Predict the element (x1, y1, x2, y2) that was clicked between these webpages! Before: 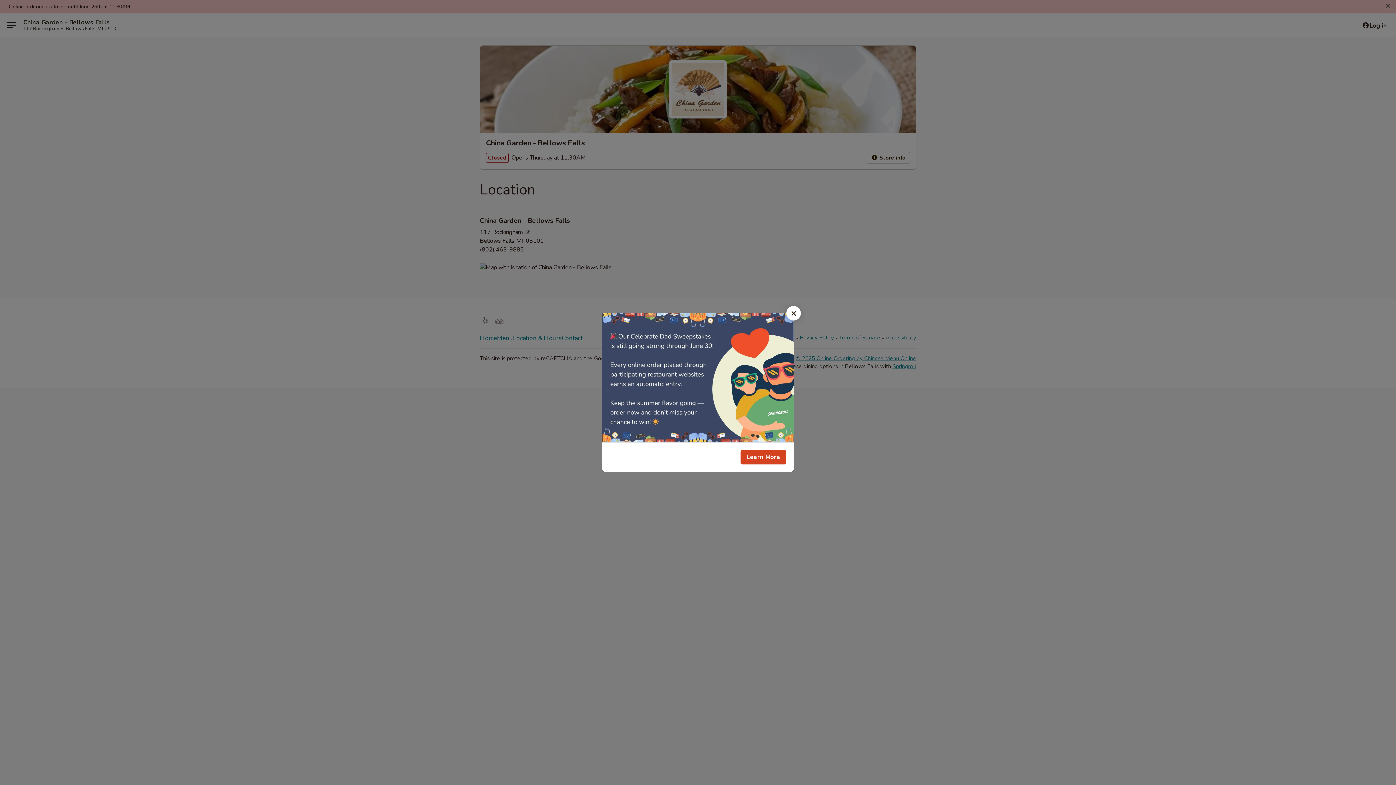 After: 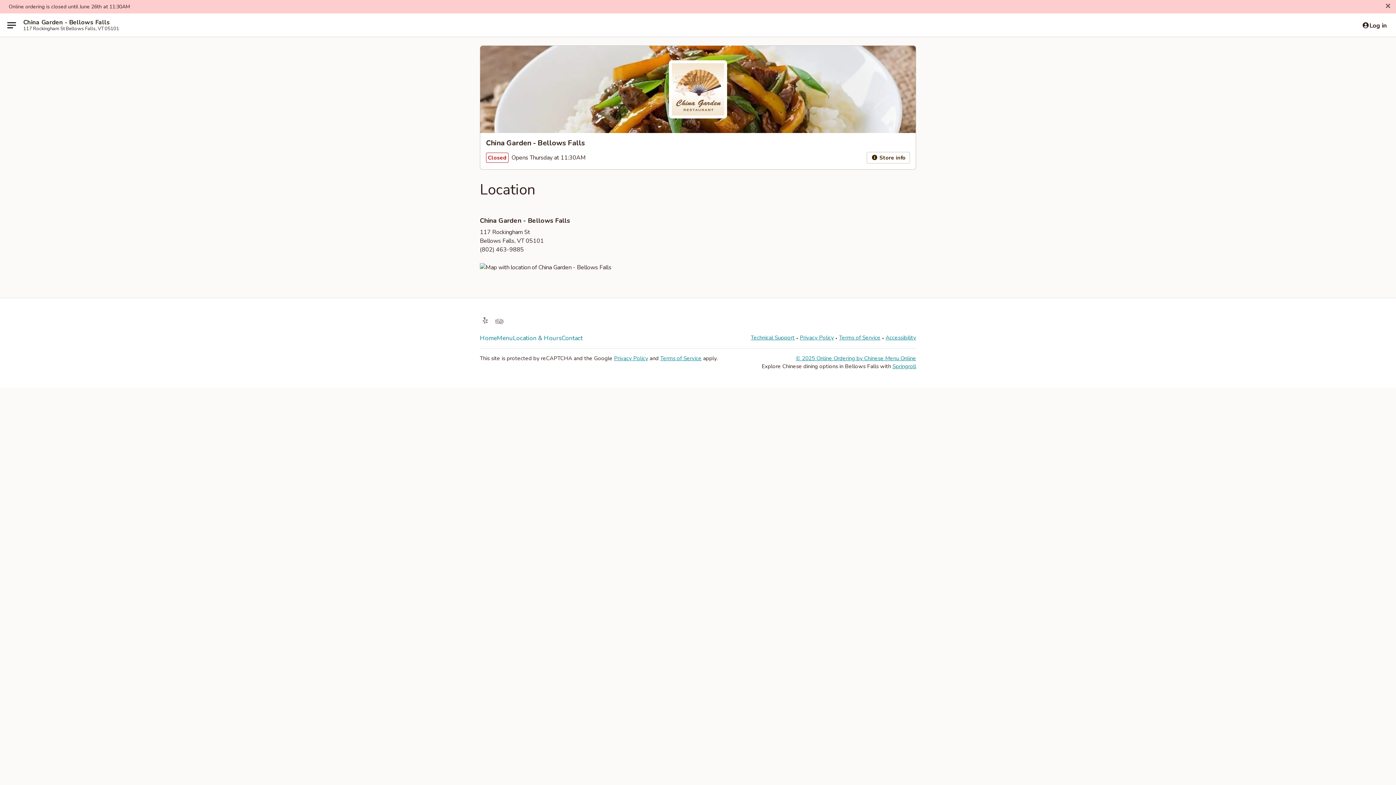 Action: bbox: (786, 306, 801, 320) label: Close